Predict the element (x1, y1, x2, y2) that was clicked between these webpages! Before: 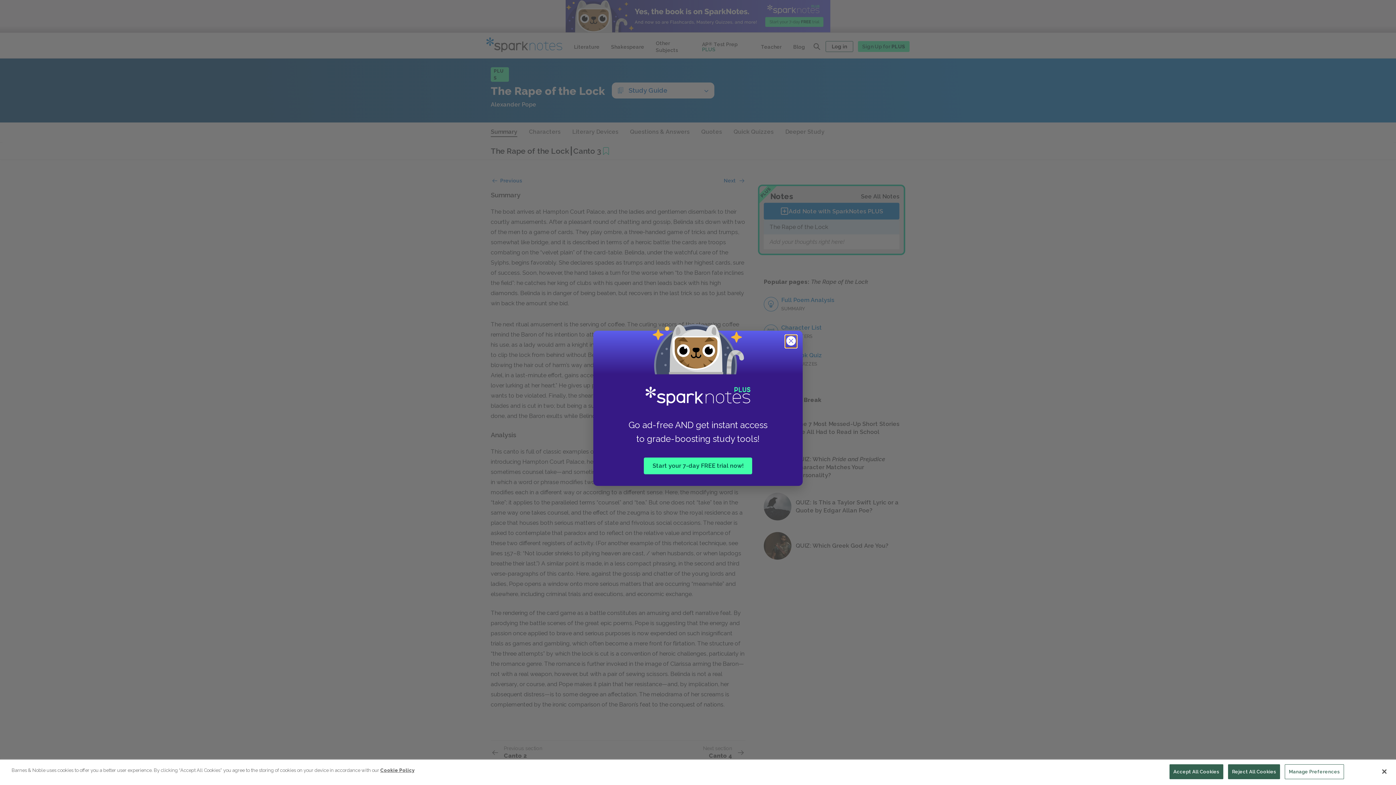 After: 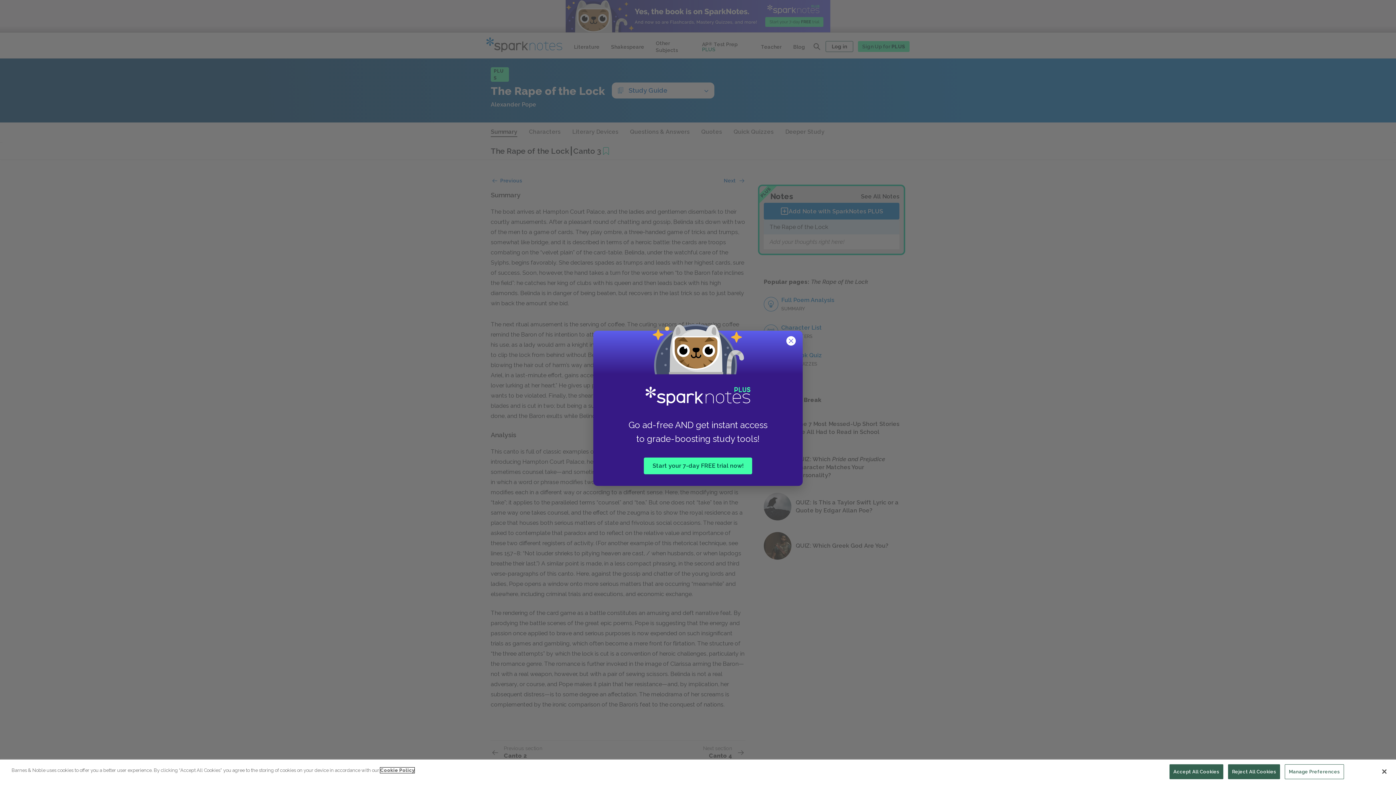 Action: label: More information about your privacy, opens in a new tab bbox: (380, 768, 414, 773)